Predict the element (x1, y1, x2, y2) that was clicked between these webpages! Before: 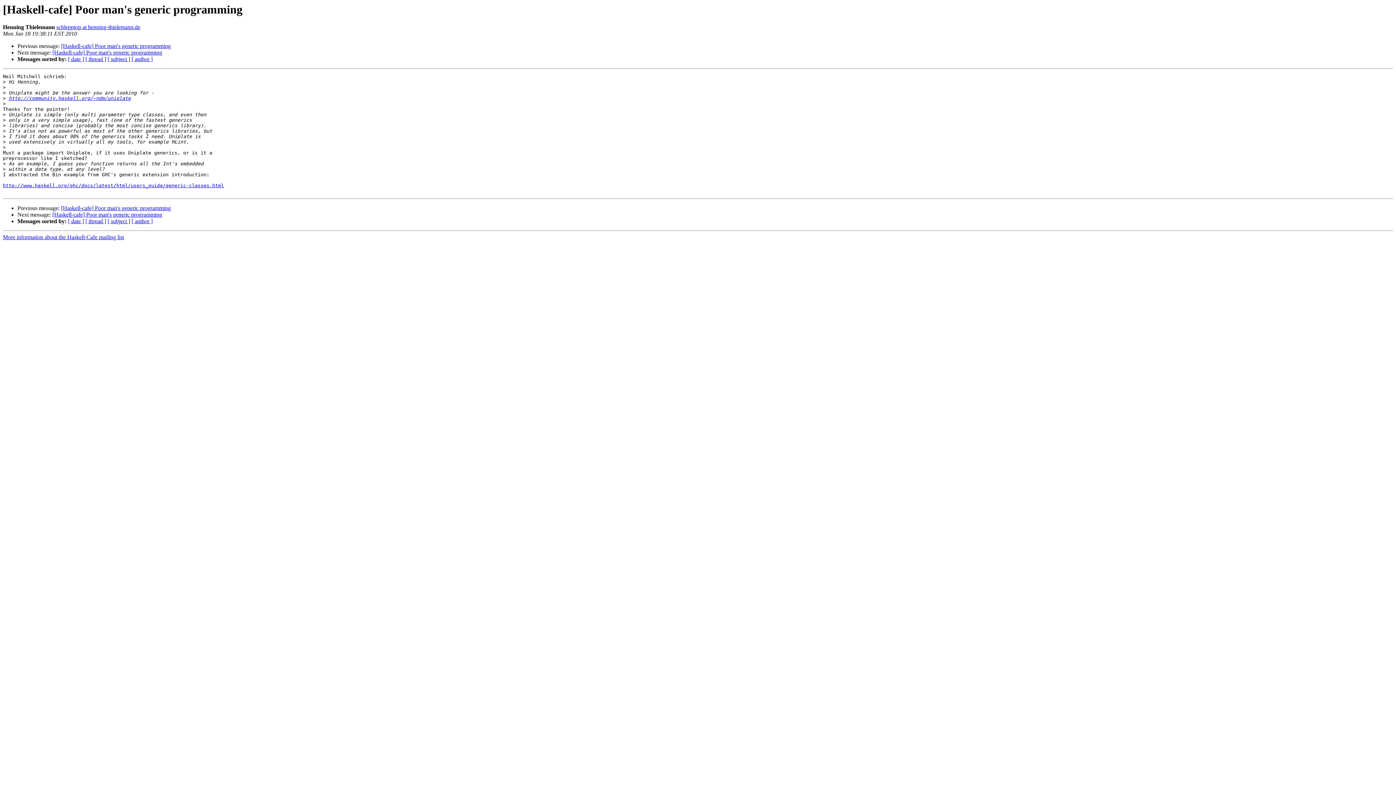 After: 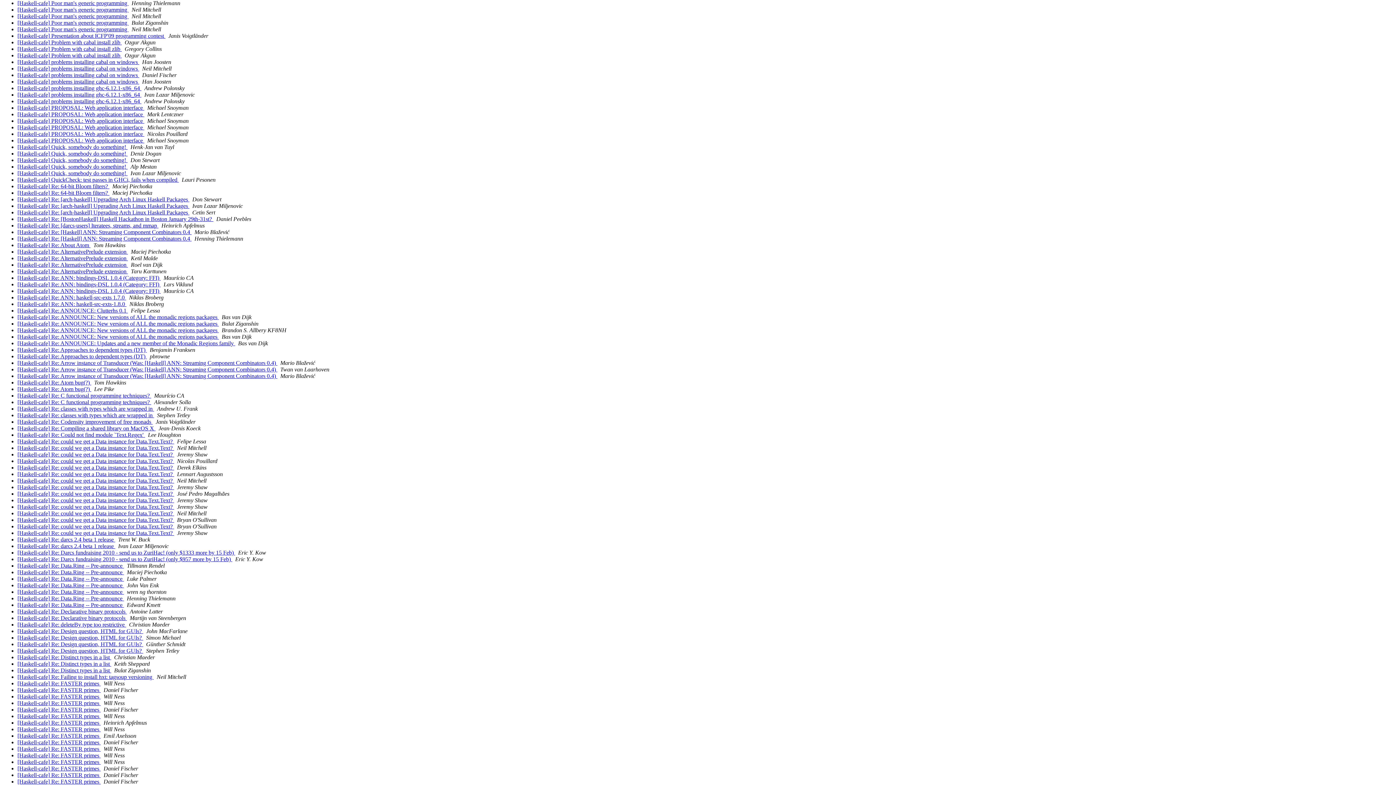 Action: label: [ subject ] bbox: (107, 56, 130, 62)